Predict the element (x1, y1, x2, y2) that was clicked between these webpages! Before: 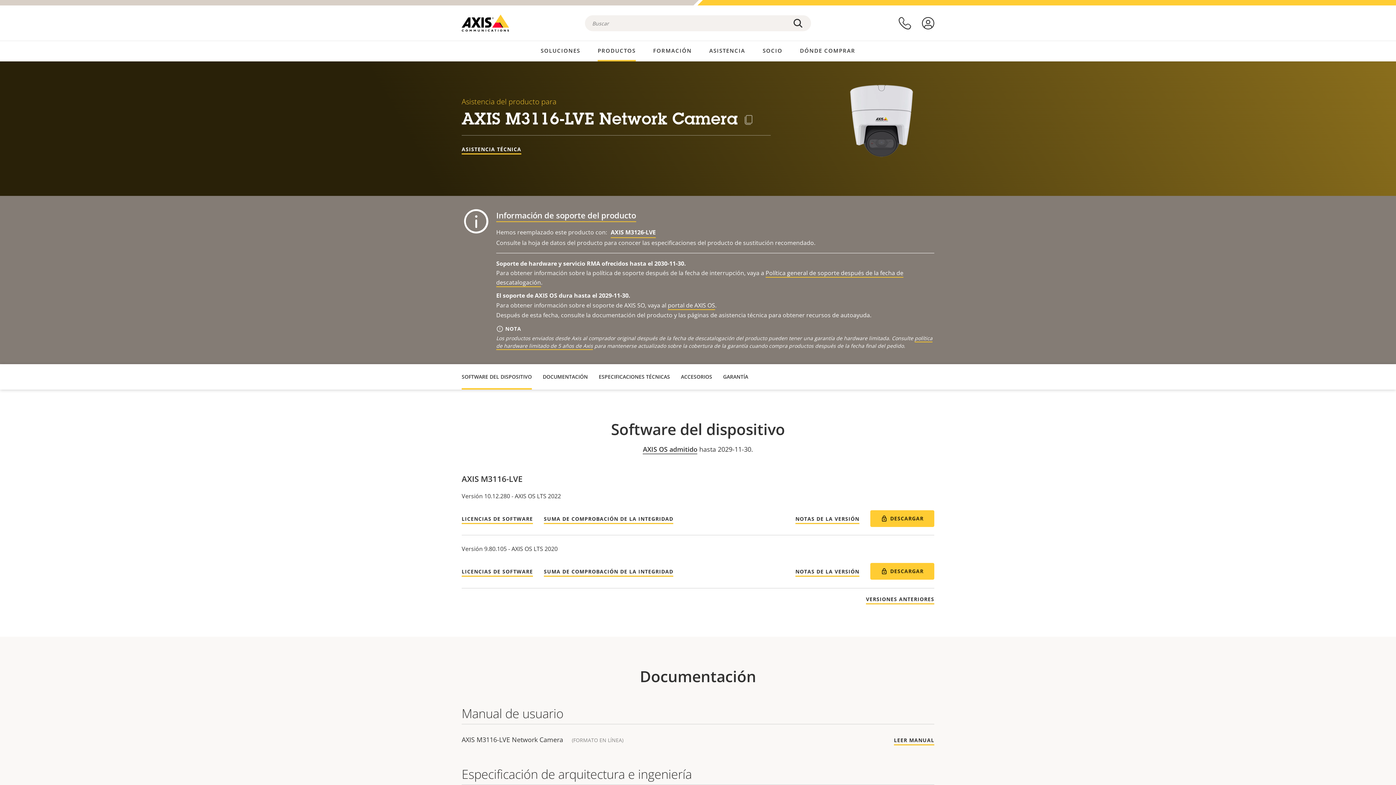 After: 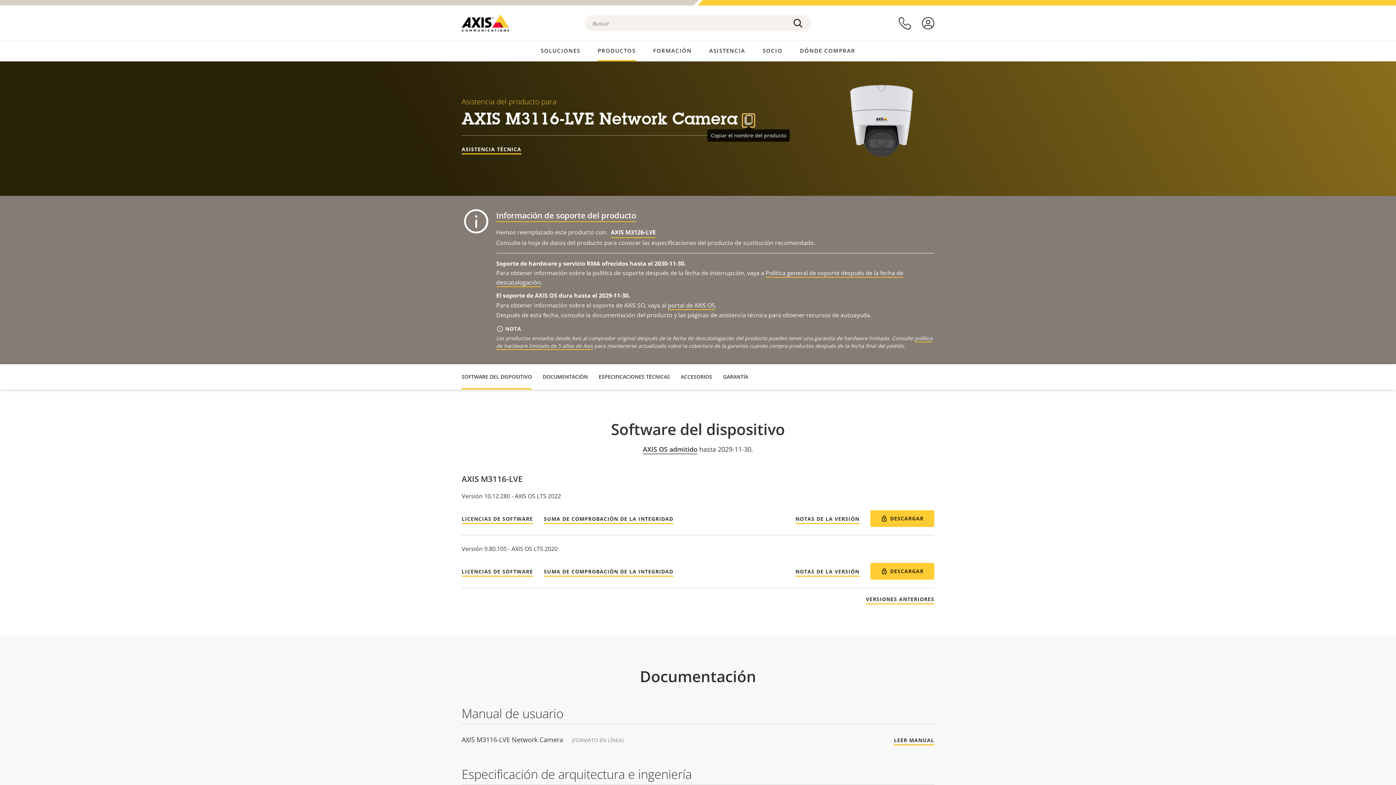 Action: label: Copiar el nombre del producto bbox: (742, 114, 754, 126)